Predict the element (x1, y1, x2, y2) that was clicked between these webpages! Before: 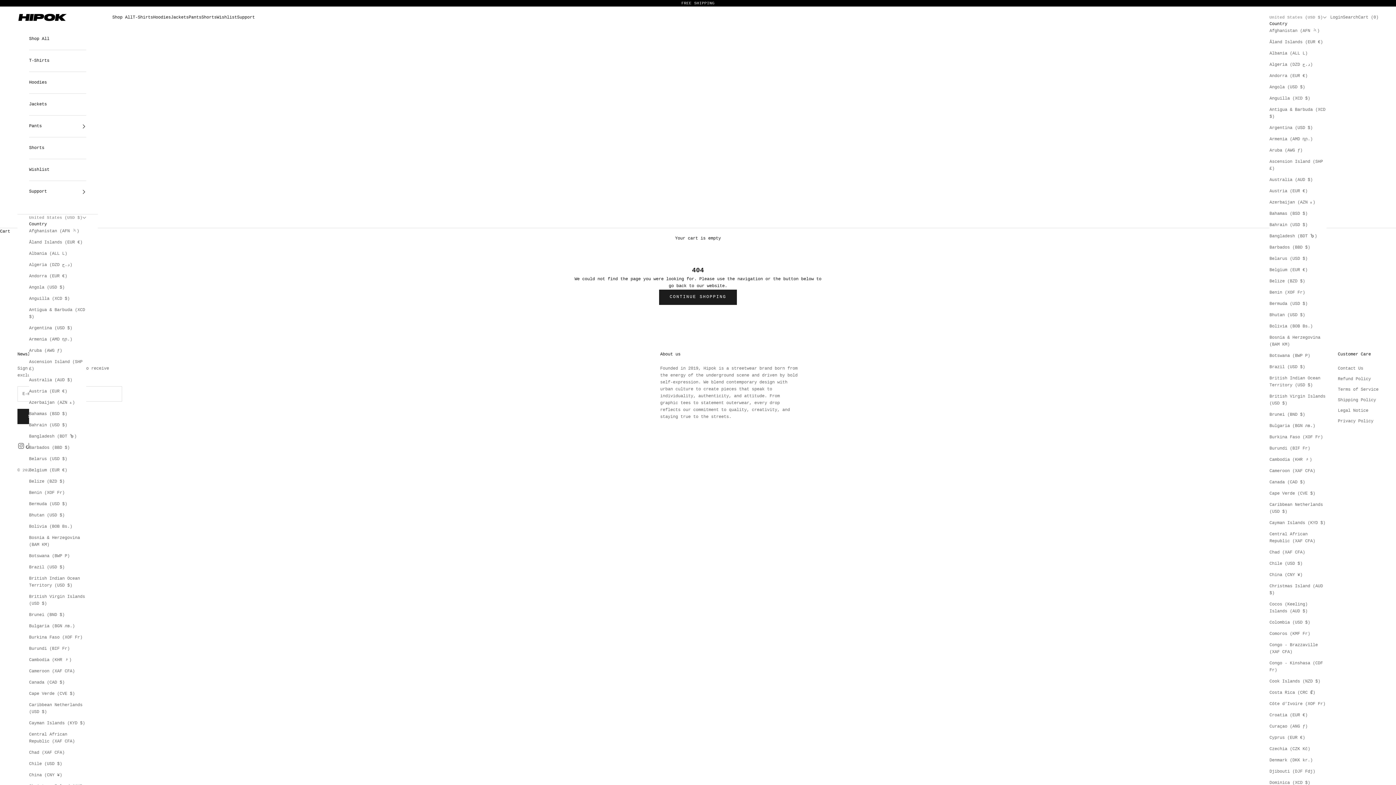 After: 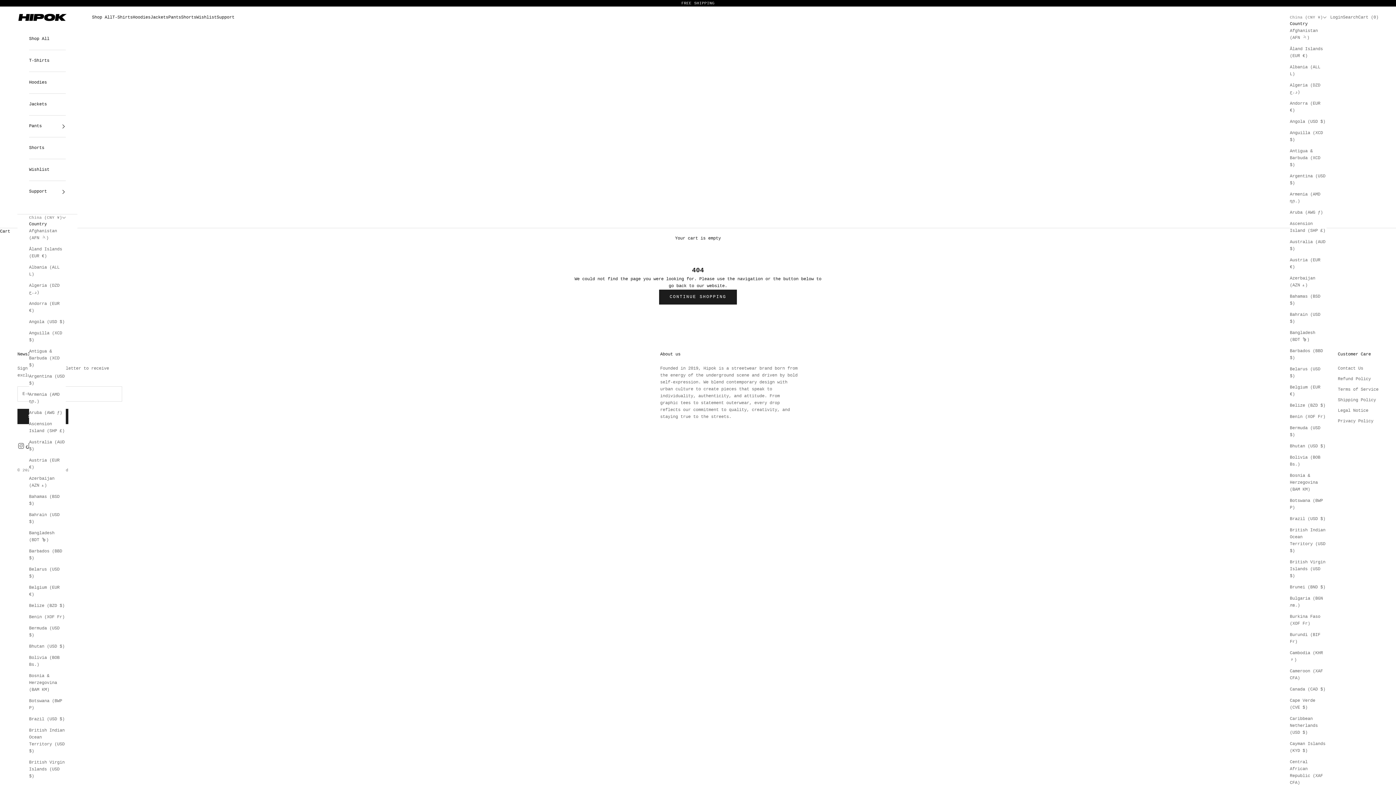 Action: label: China (CNY ¥) bbox: (29, 772, 86, 779)